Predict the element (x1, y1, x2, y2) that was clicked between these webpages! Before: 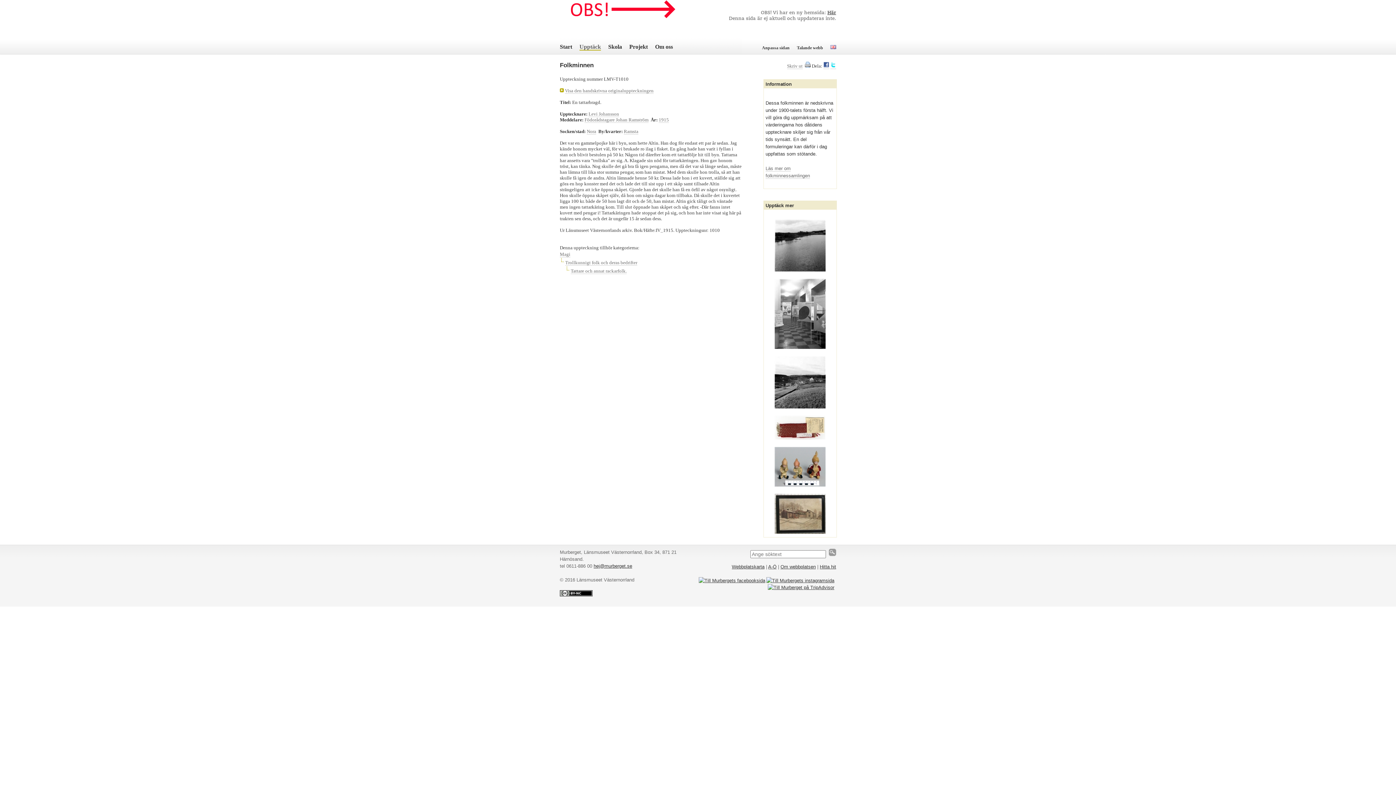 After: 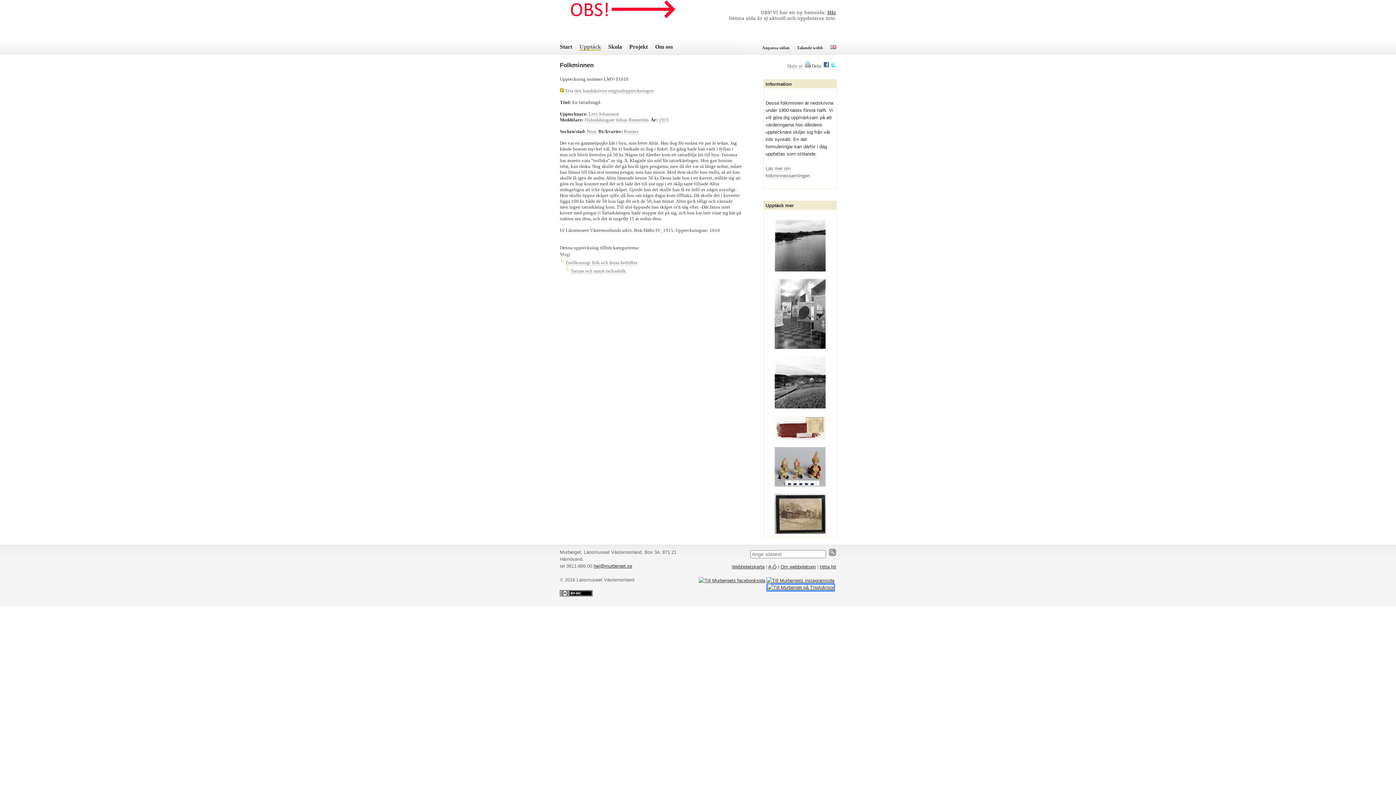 Action: bbox: (768, 585, 834, 590)